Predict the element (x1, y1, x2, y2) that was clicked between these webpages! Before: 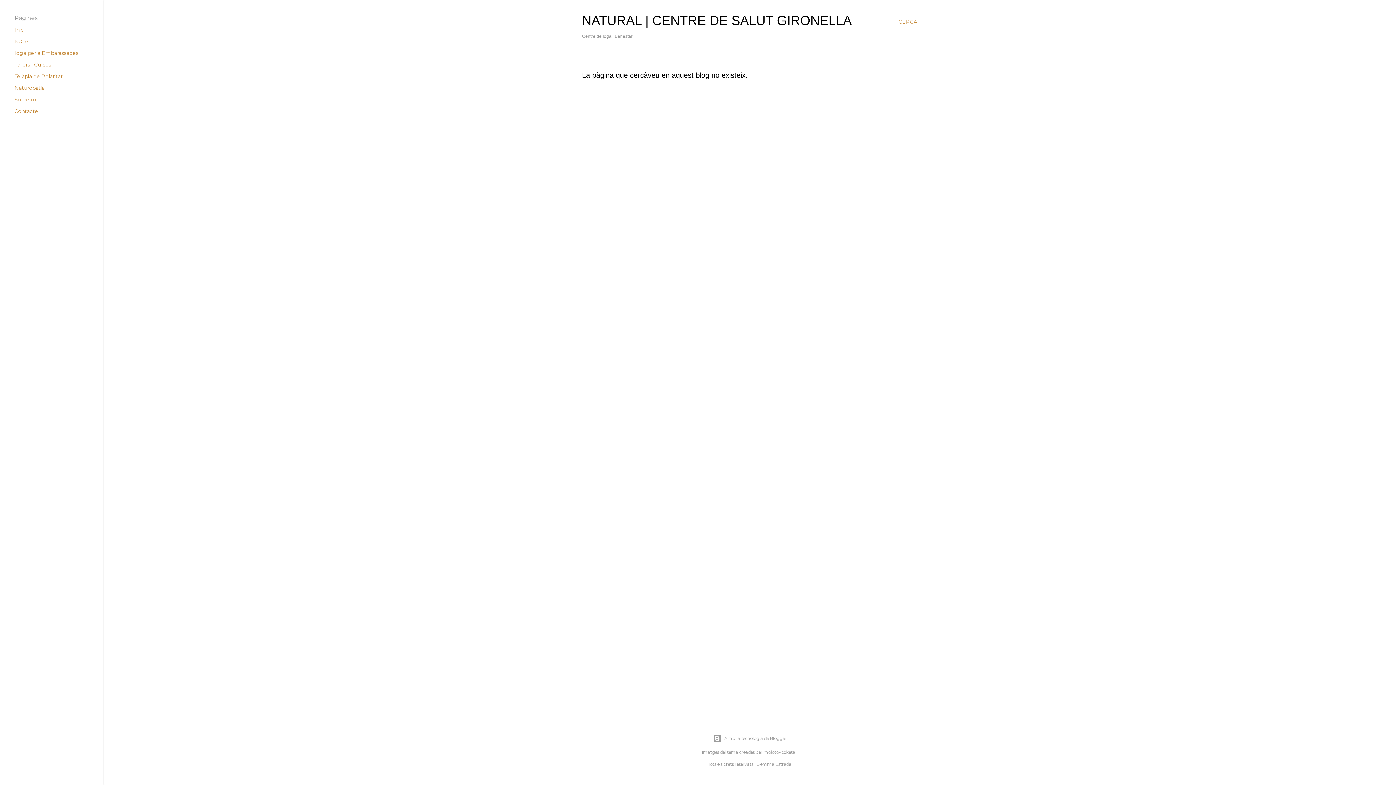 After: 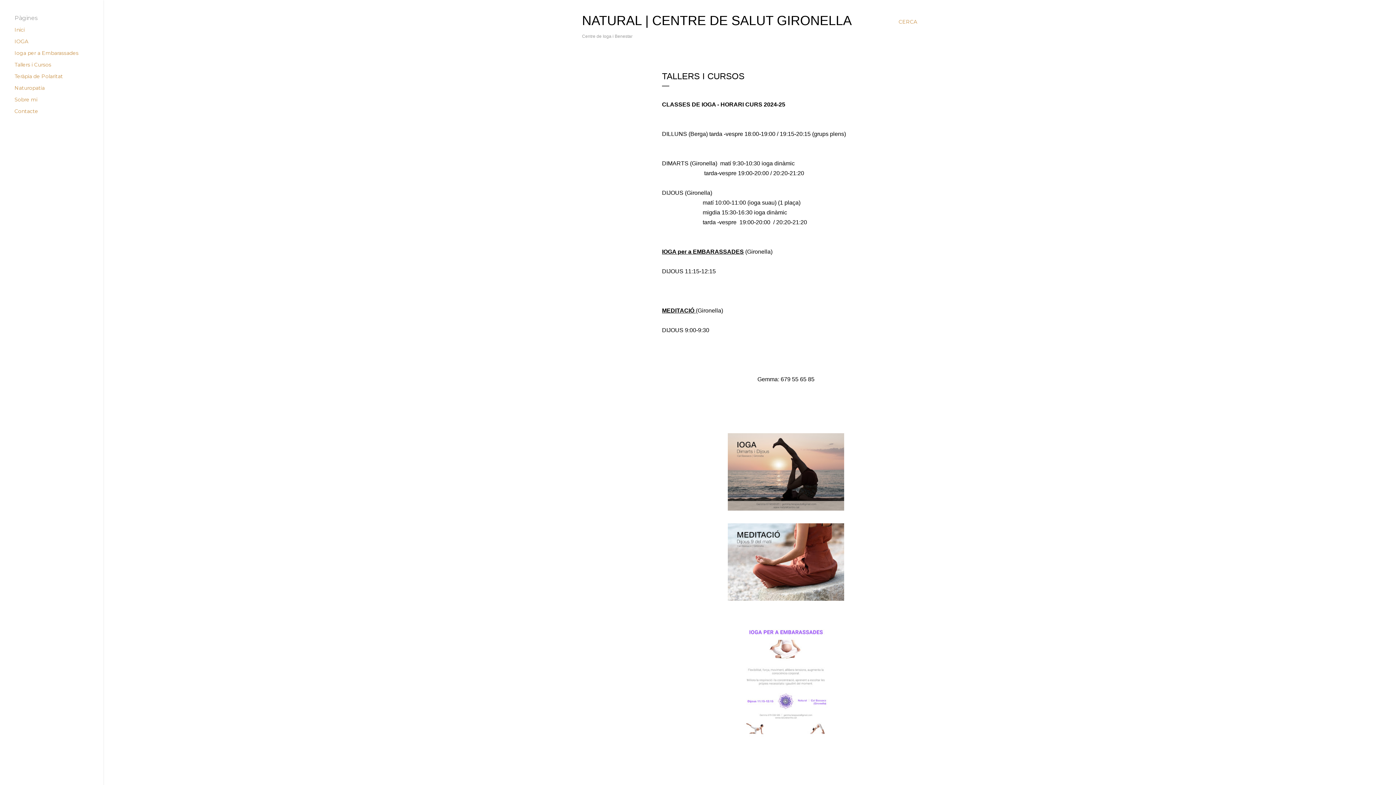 Action: label: Tallers i Cursos bbox: (14, 61, 51, 68)